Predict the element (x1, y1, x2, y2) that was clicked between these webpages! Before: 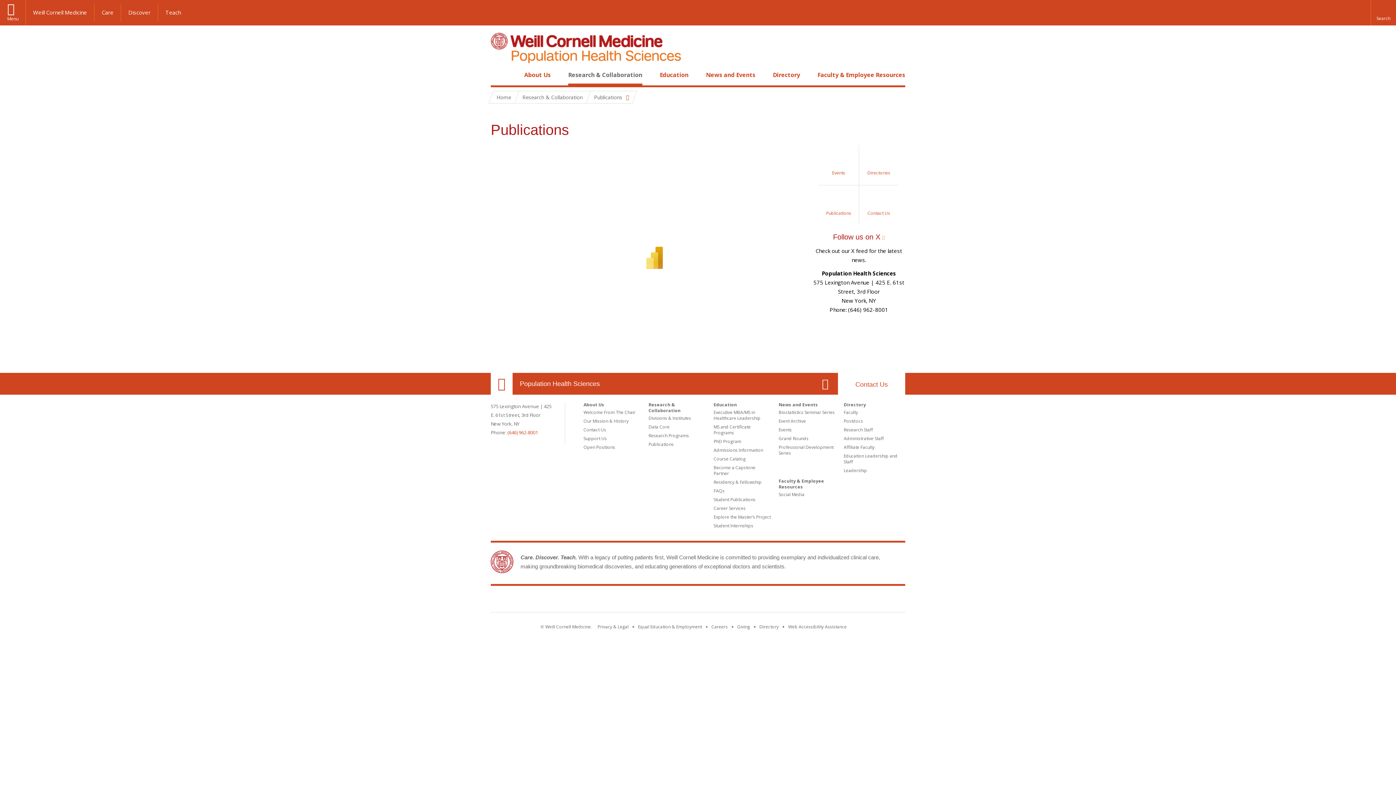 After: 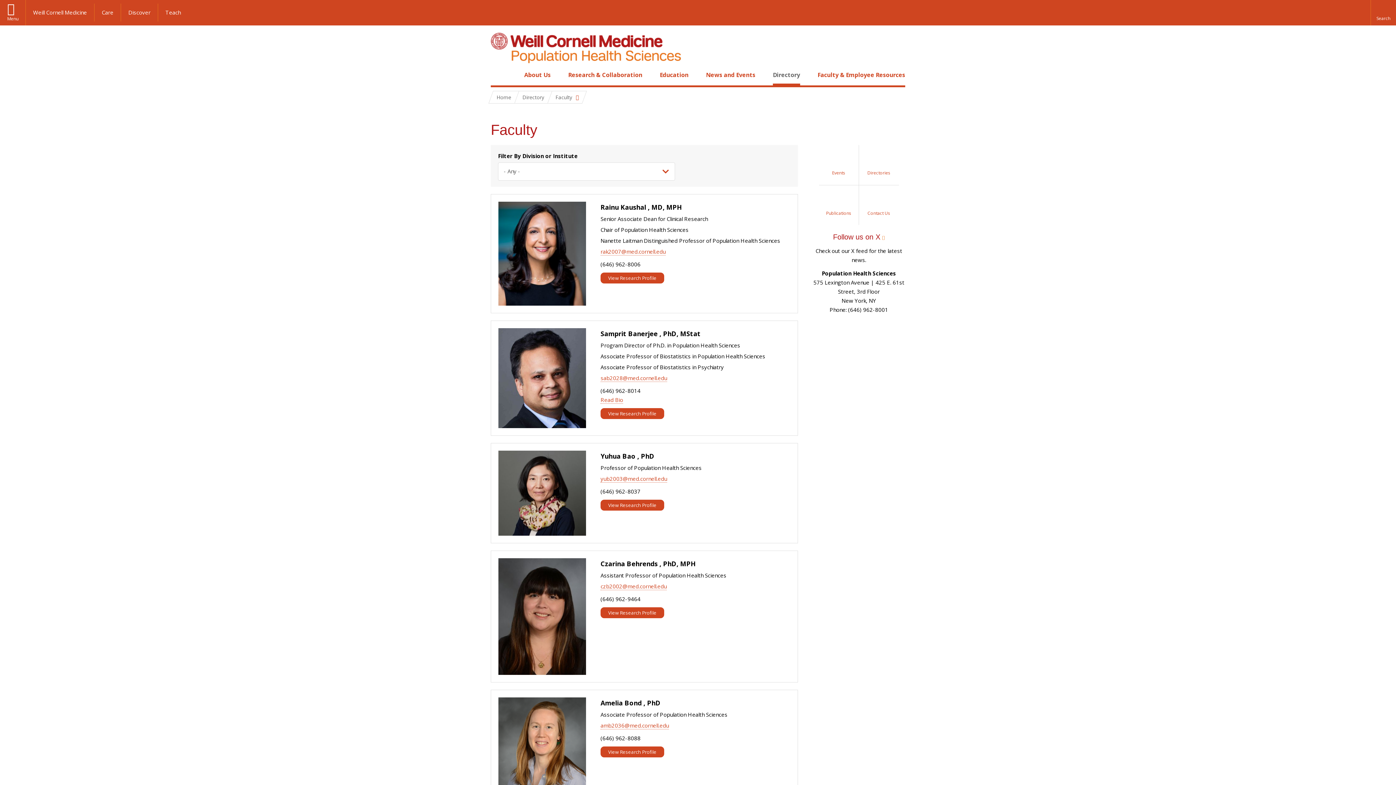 Action: bbox: (844, 409, 858, 415) label: Faculty